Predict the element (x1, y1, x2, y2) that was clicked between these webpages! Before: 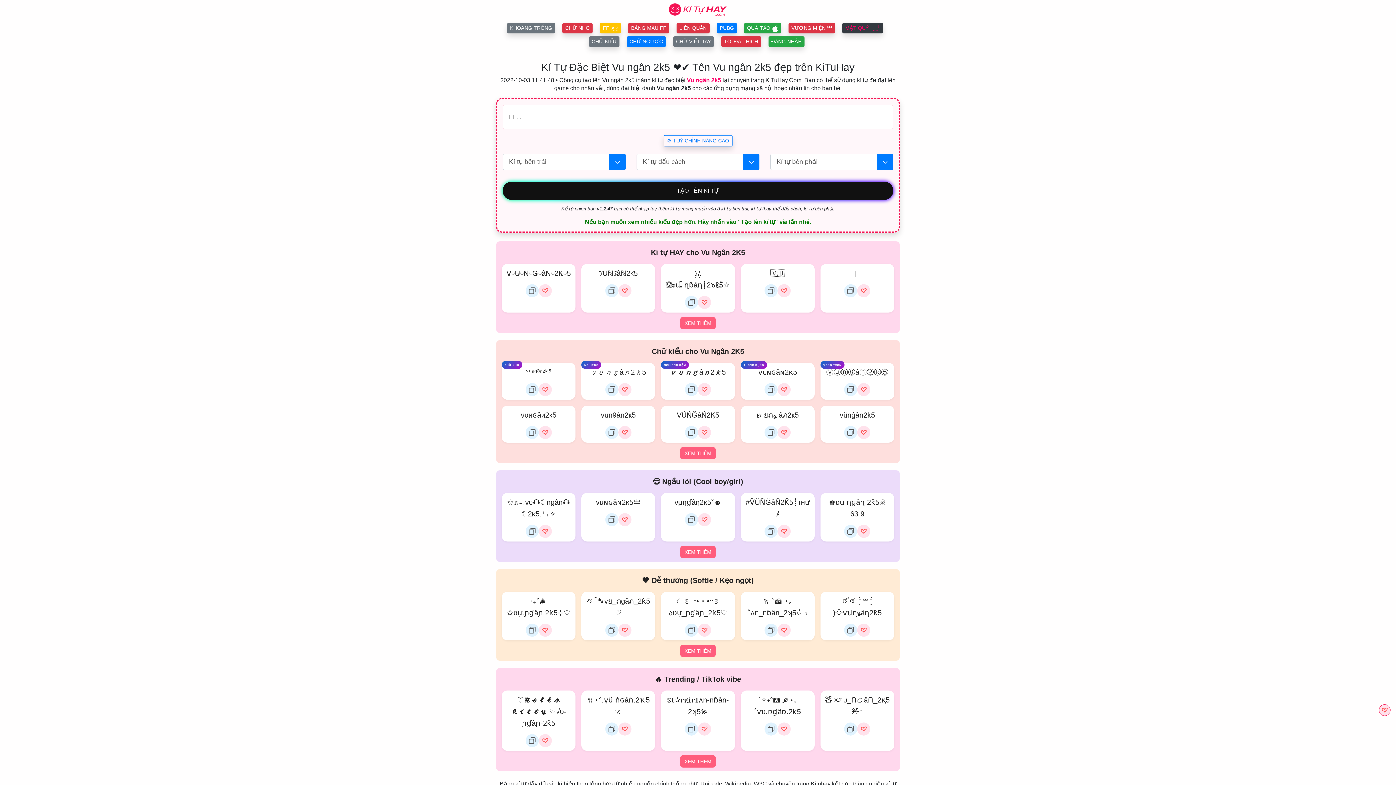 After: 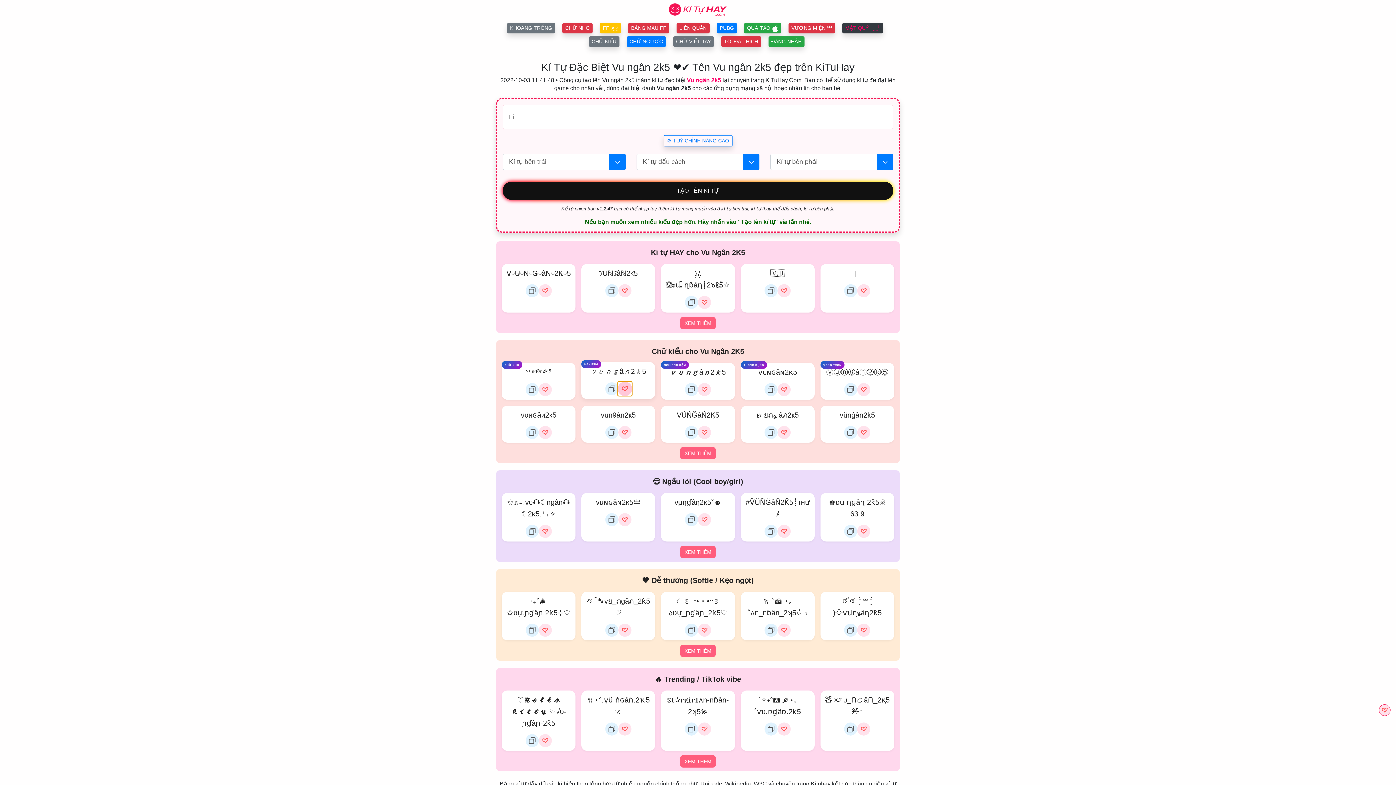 Action: bbox: (618, 383, 631, 396)